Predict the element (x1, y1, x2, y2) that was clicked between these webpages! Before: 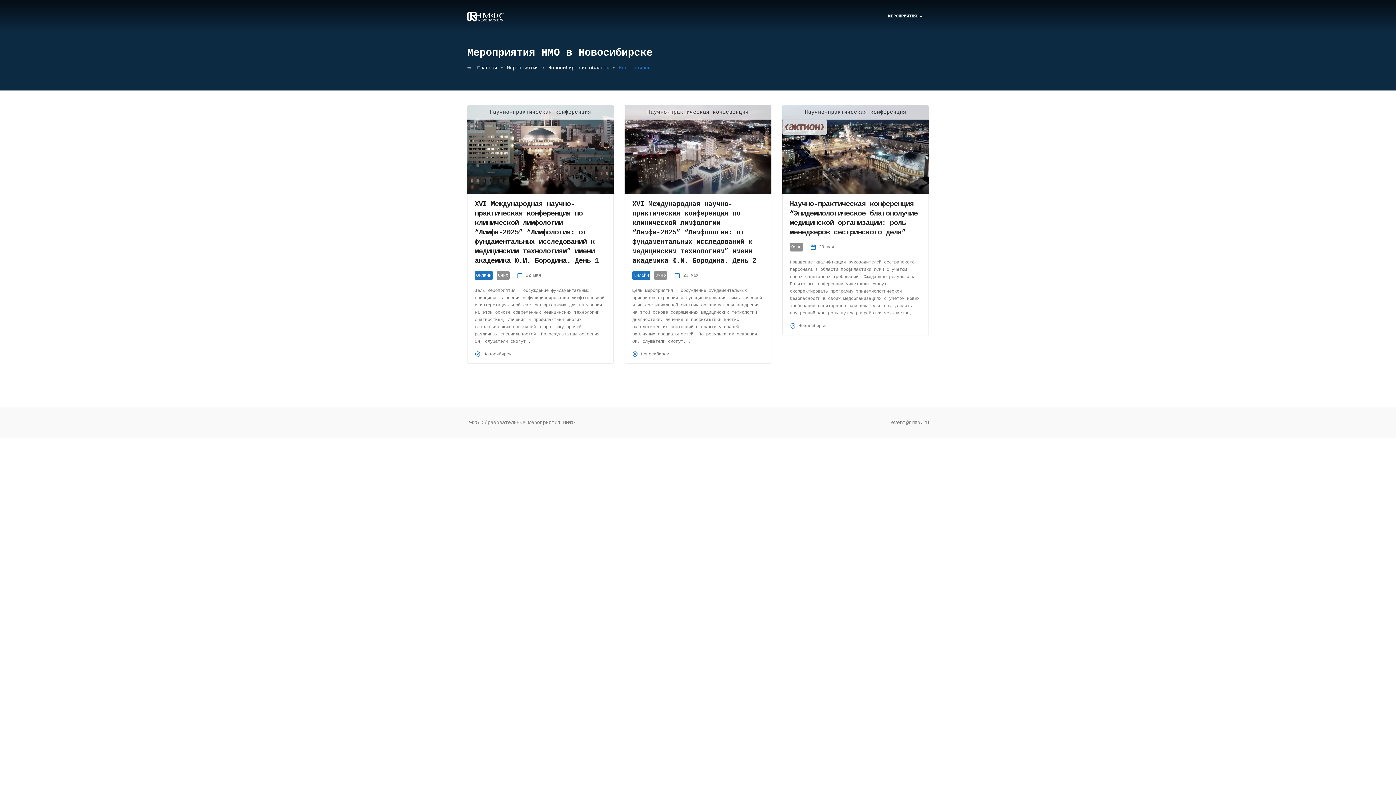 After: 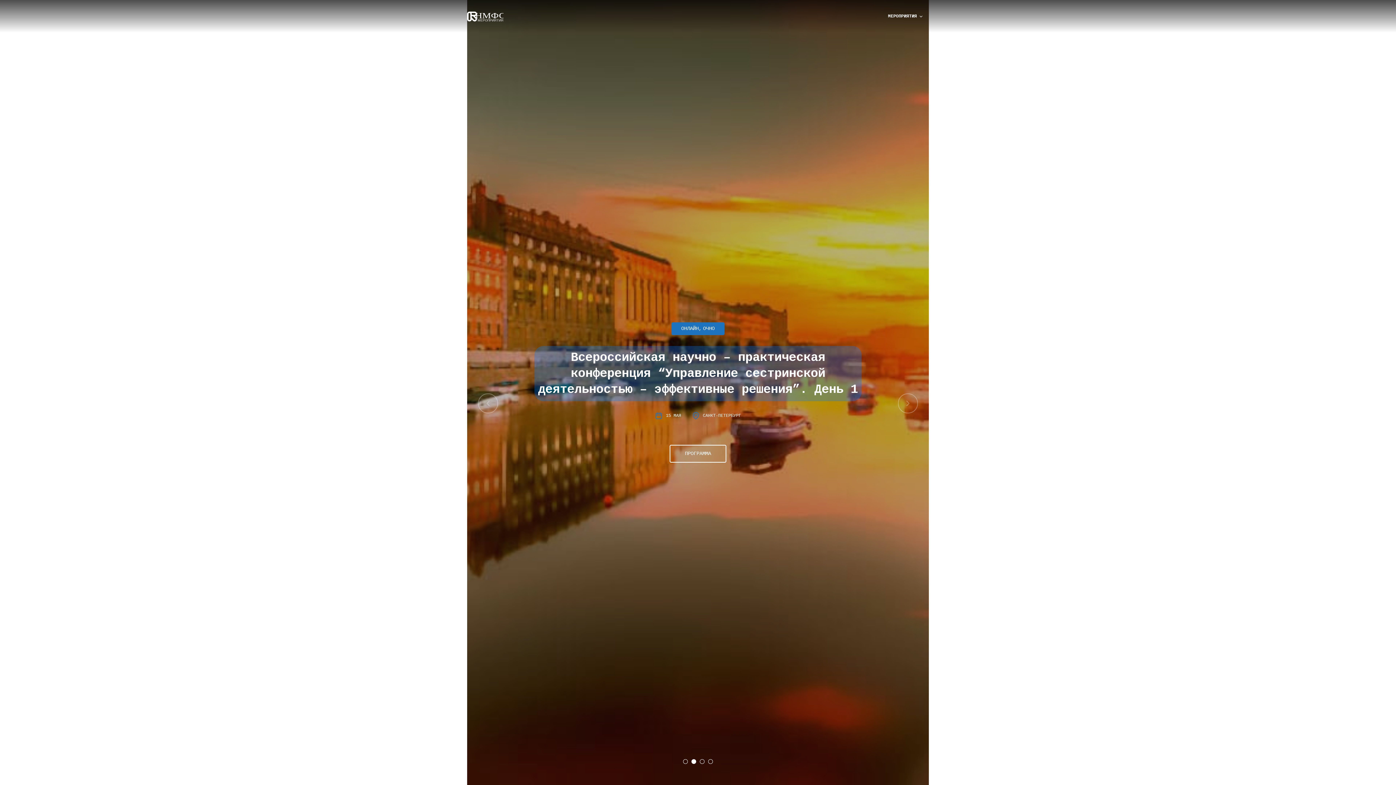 Action: bbox: (467, 13, 503, 19)